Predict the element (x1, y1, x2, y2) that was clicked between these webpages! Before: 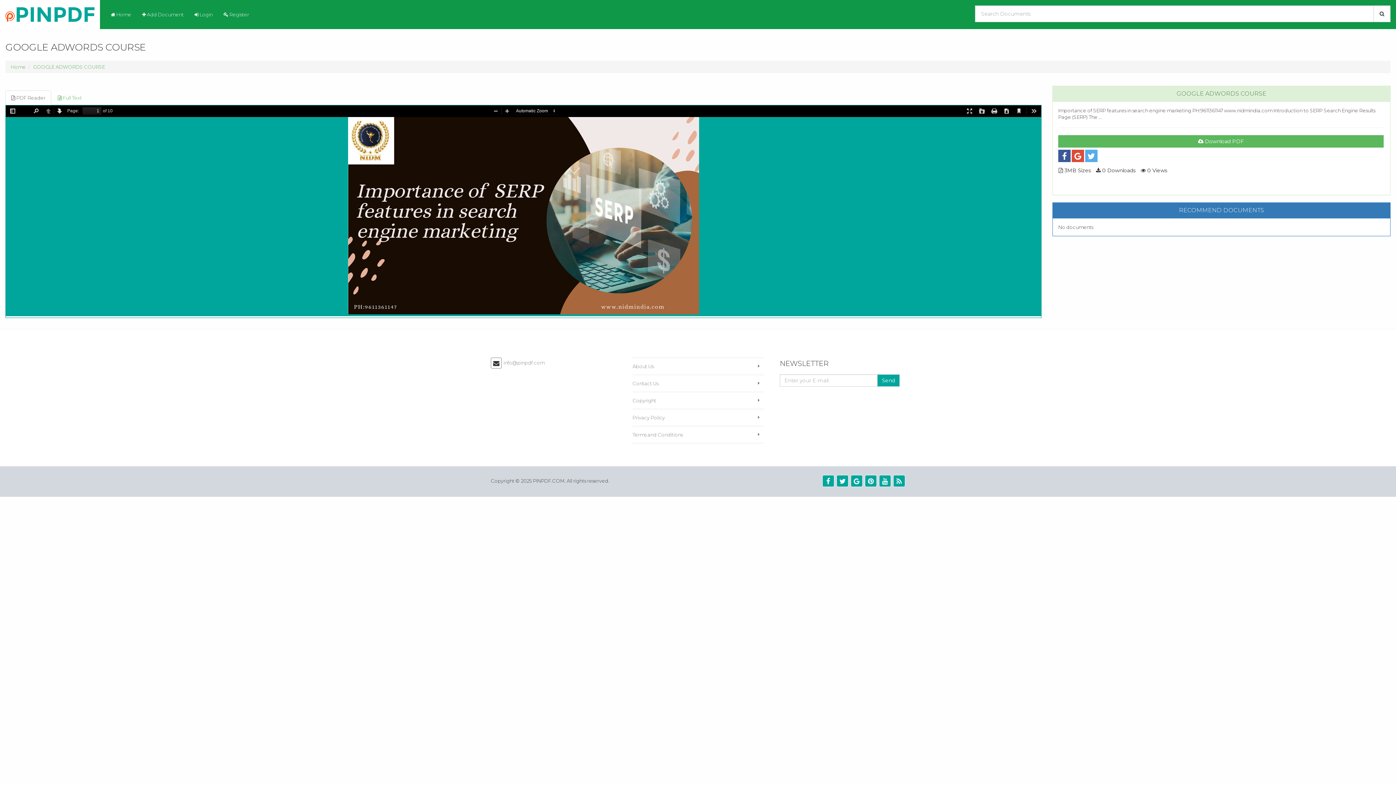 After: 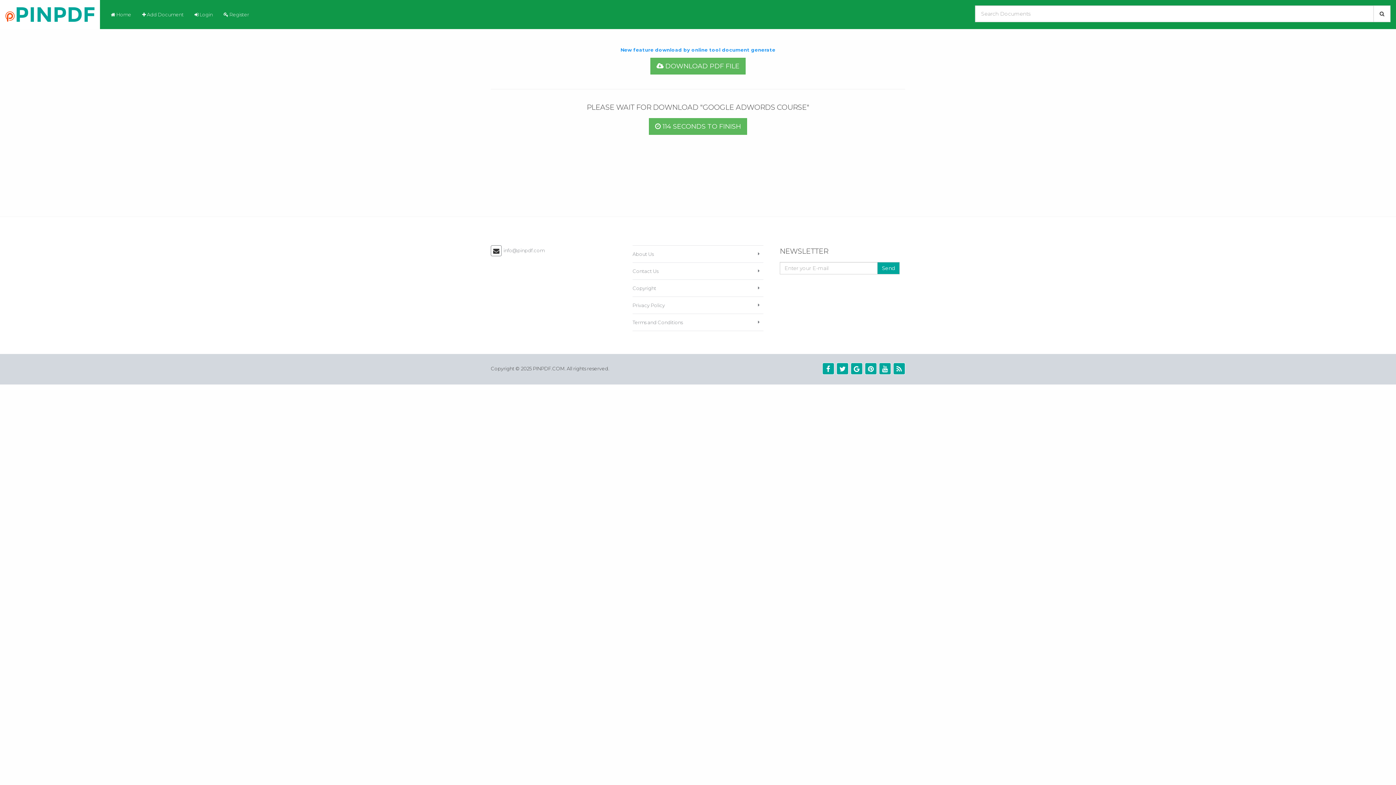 Action: bbox: (1058, 135, 1384, 147) label:  Download PDF